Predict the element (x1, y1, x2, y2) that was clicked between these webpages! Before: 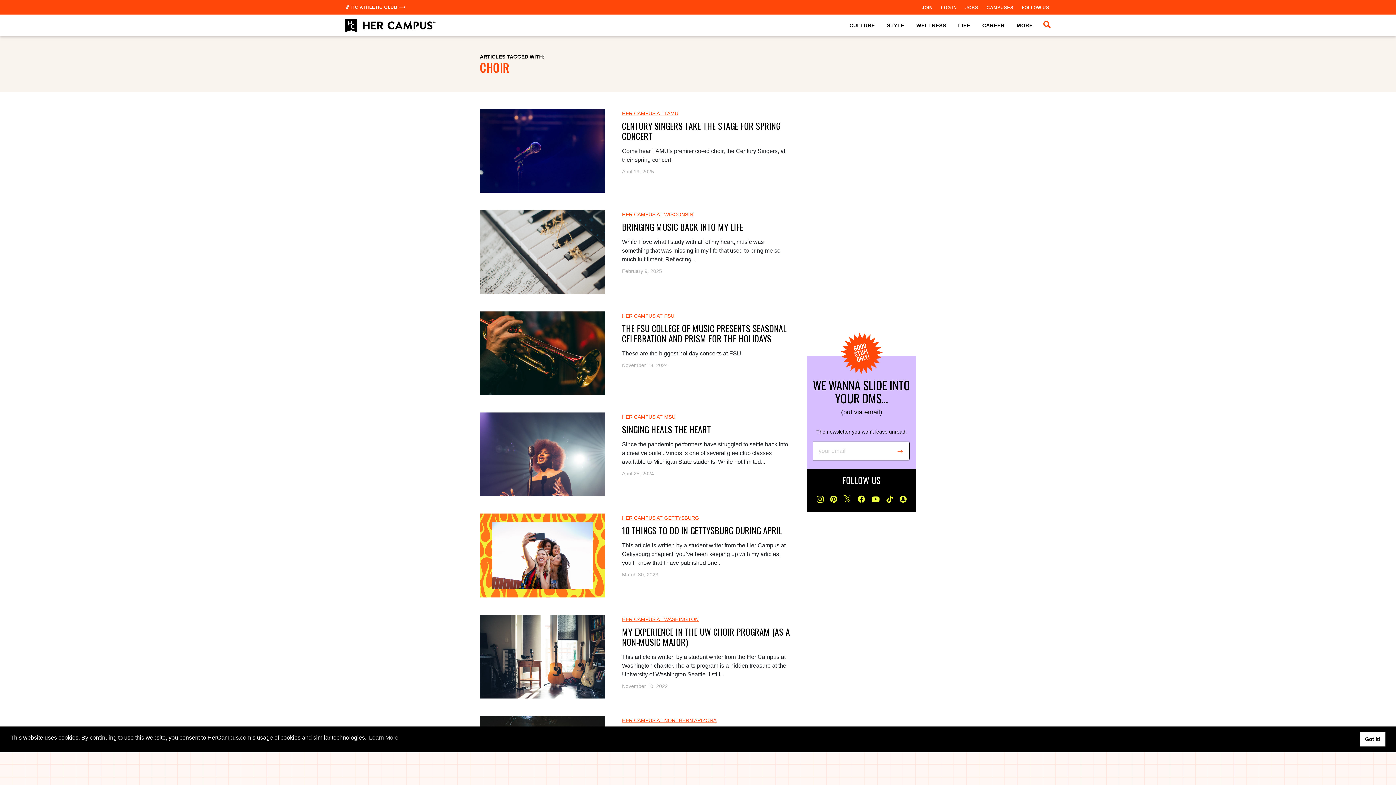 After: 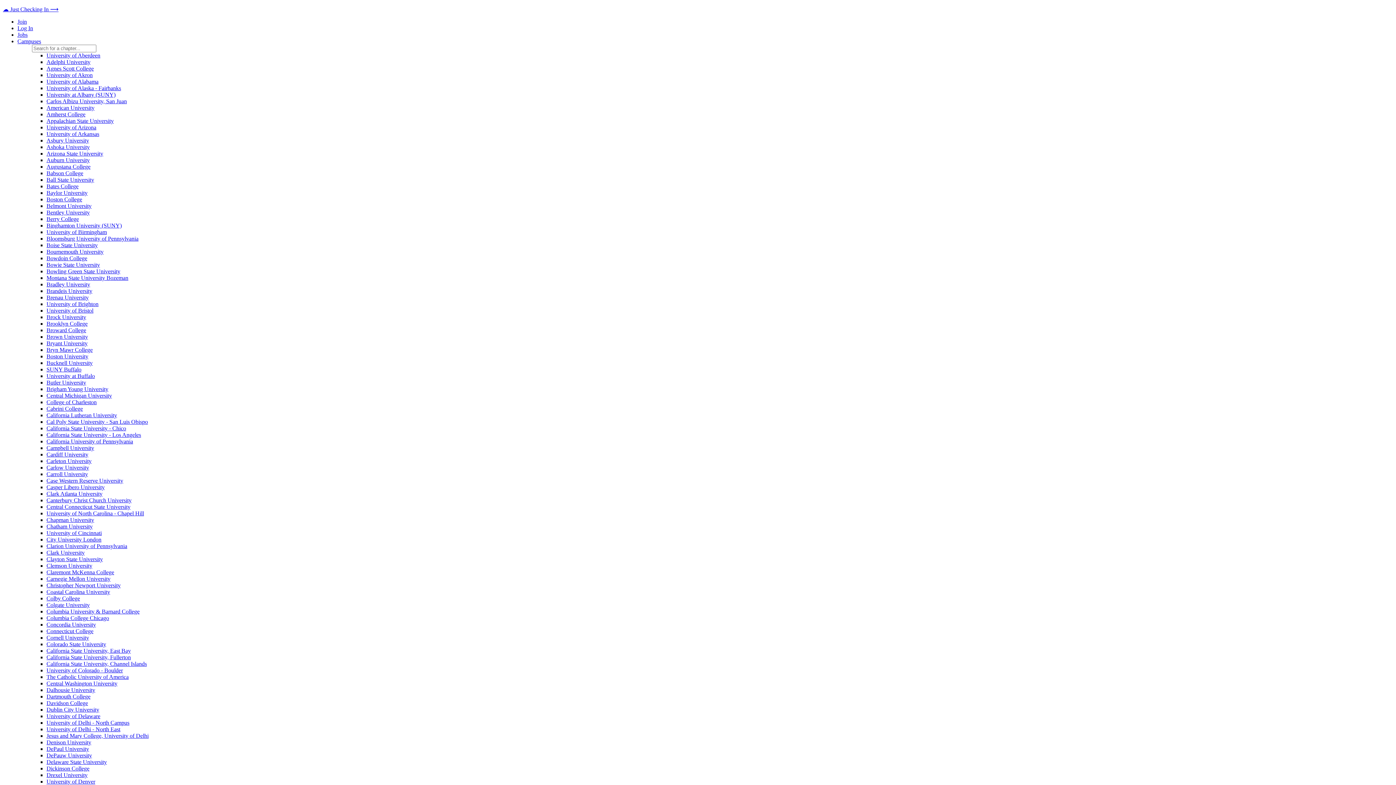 Action: label: FOLLOW US bbox: (1020, 0, 1050, 14)